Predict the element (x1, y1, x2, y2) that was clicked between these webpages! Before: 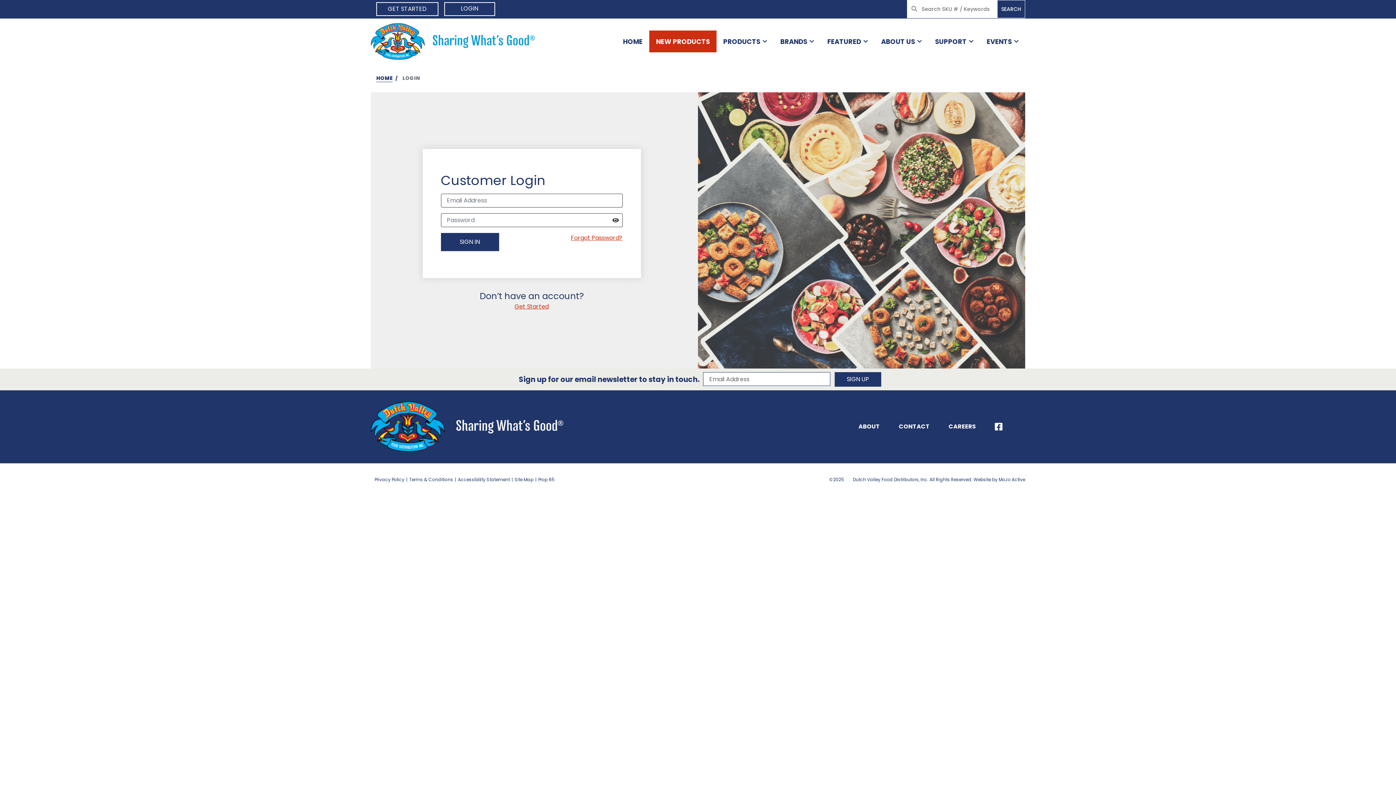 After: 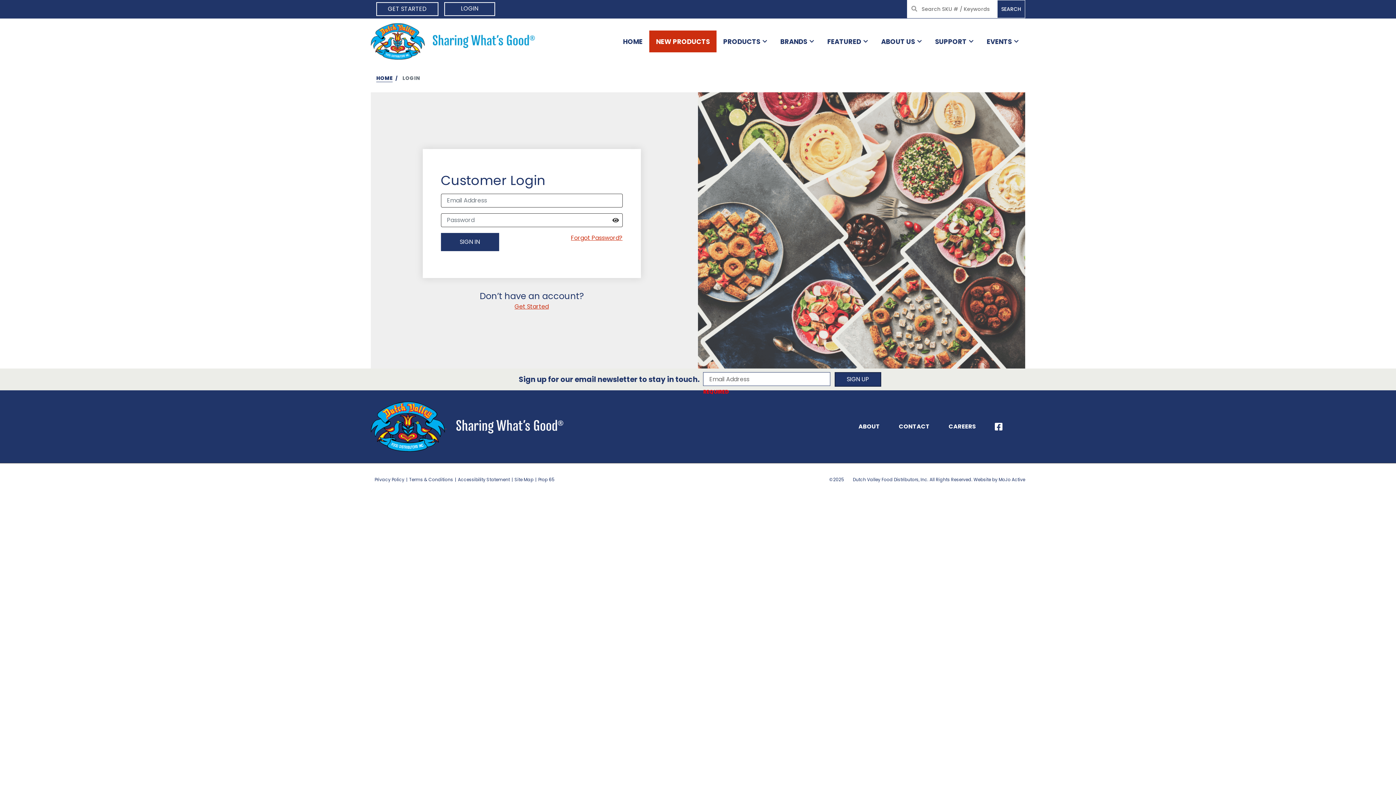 Action: bbox: (835, 372, 881, 387) label: SIGN UP